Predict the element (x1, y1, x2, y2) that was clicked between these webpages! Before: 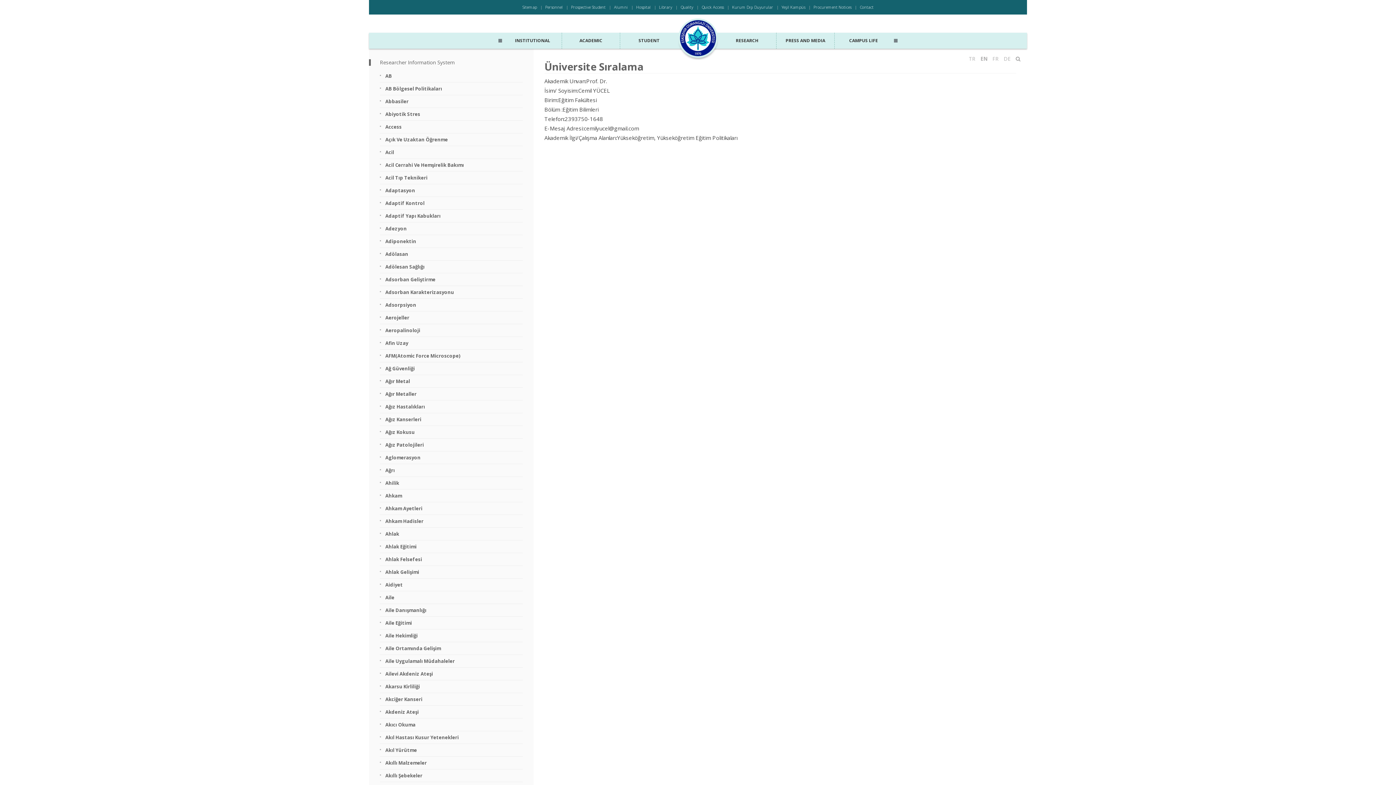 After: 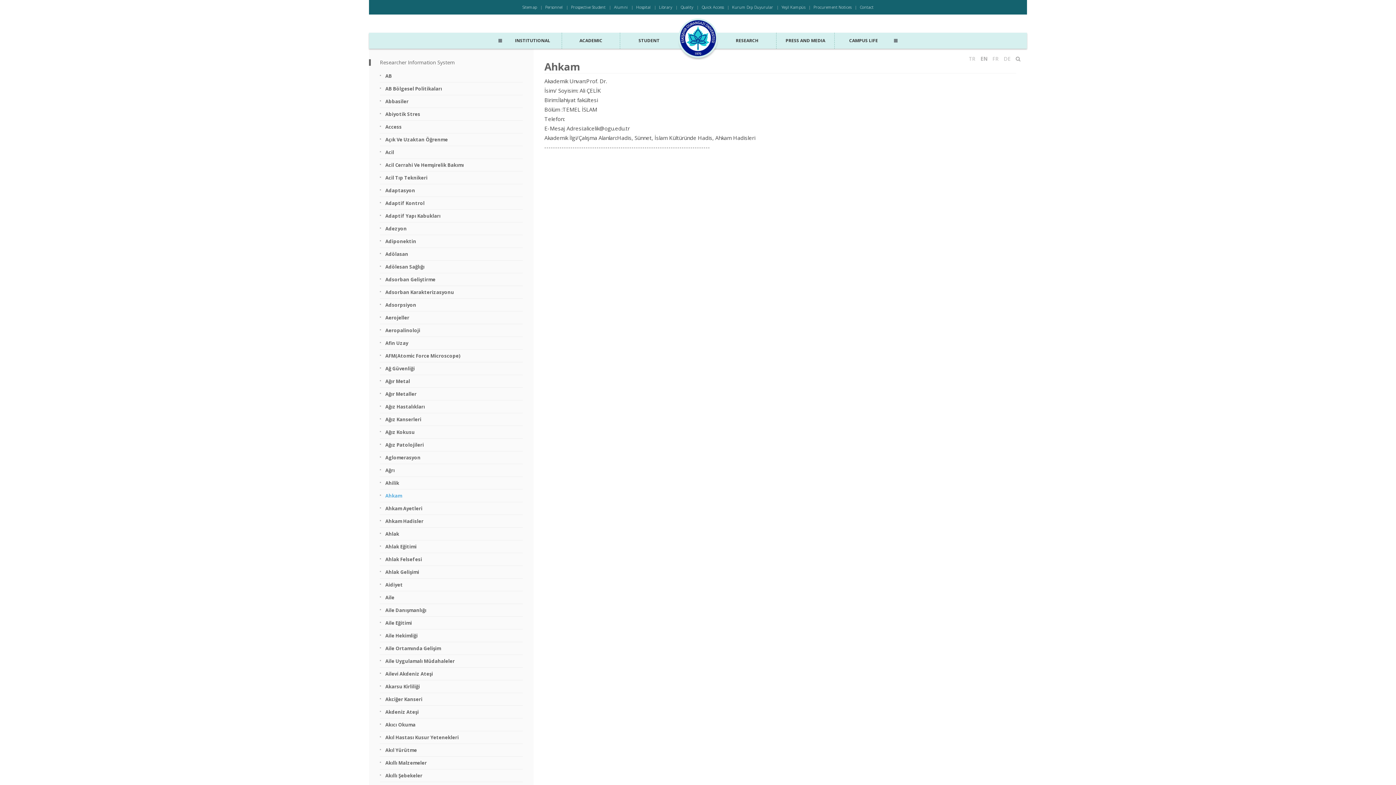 Action: bbox: (385, 492, 522, 499) label: Ahkam